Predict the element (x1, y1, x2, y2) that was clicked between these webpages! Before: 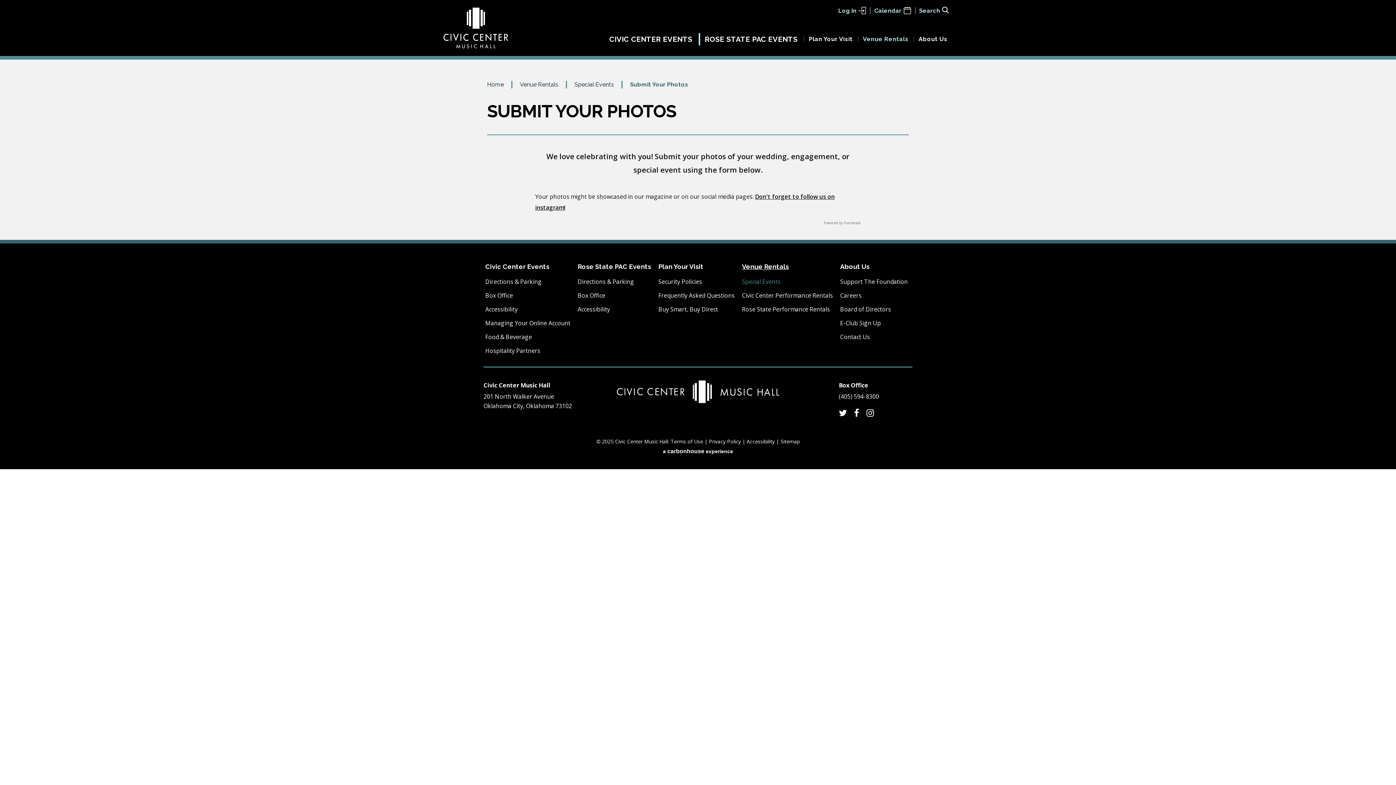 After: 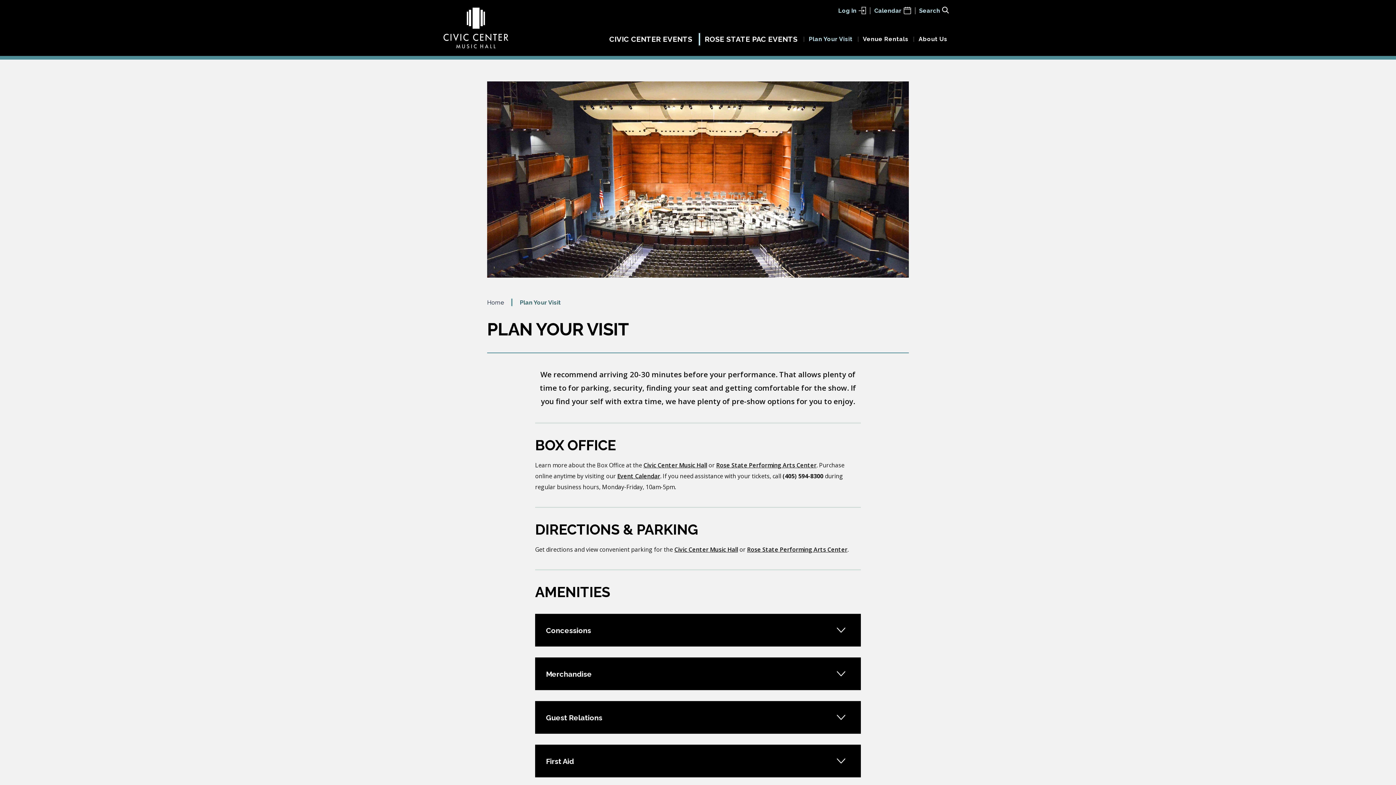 Action: label: Plan Your Visit bbox: (658, 262, 734, 271)